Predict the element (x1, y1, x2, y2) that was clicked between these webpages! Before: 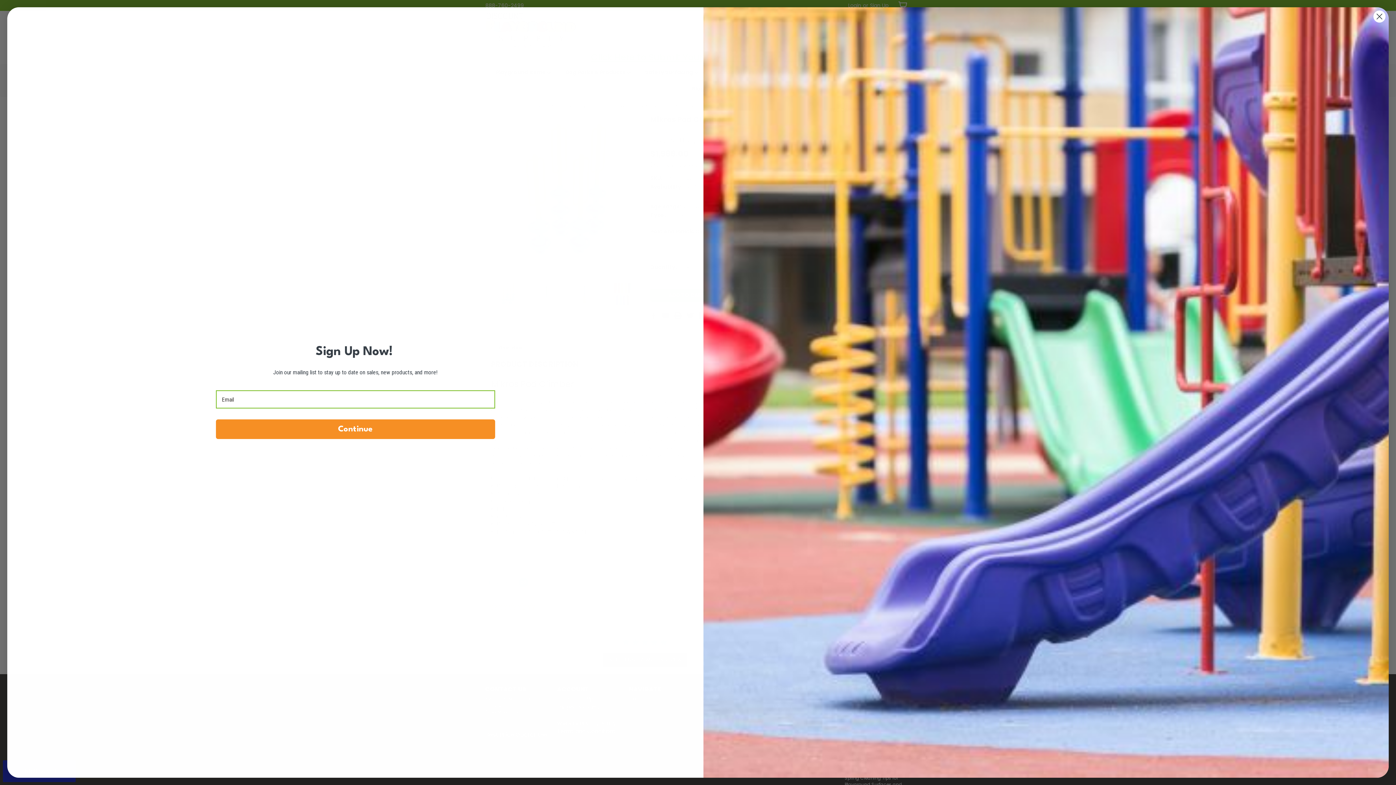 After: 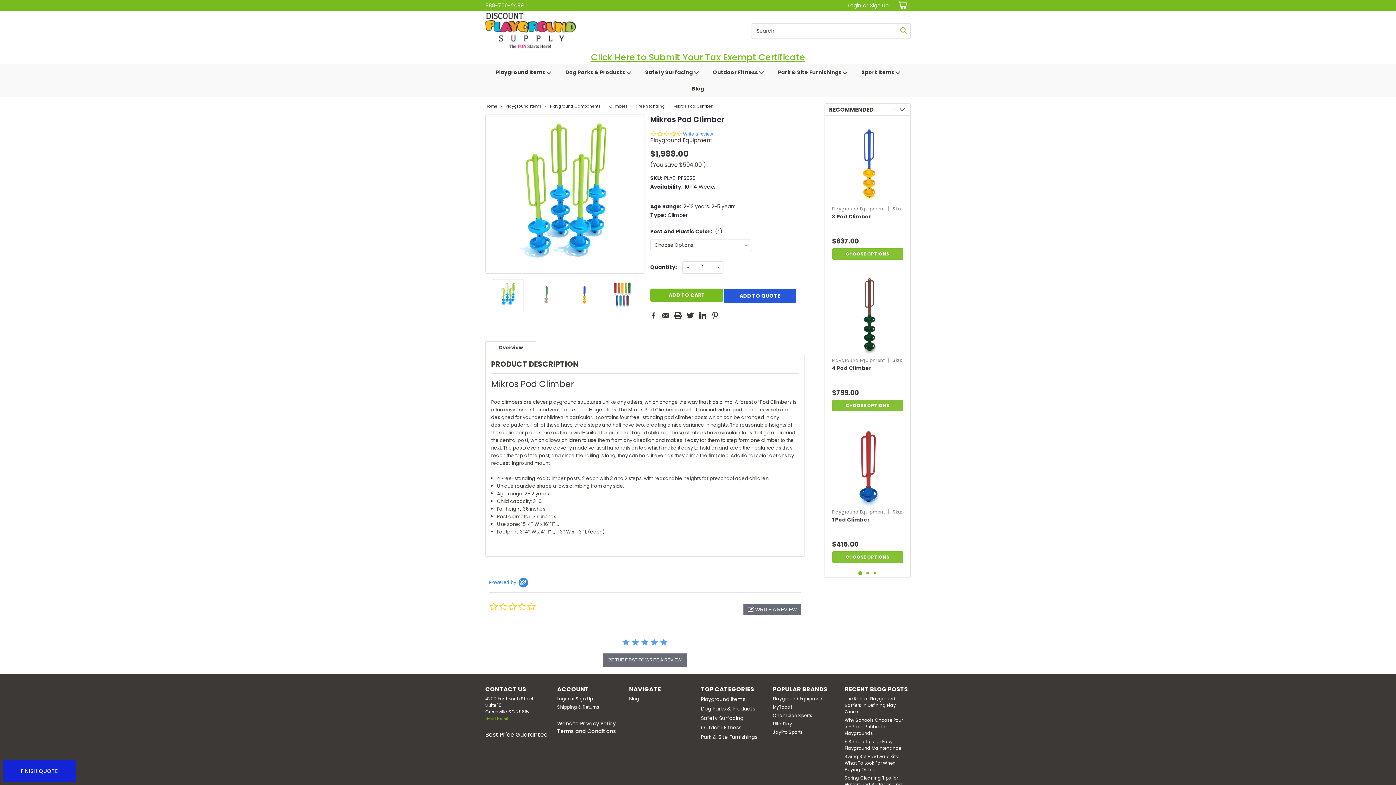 Action: bbox: (1373, 10, 1386, 22) label: Close dialog